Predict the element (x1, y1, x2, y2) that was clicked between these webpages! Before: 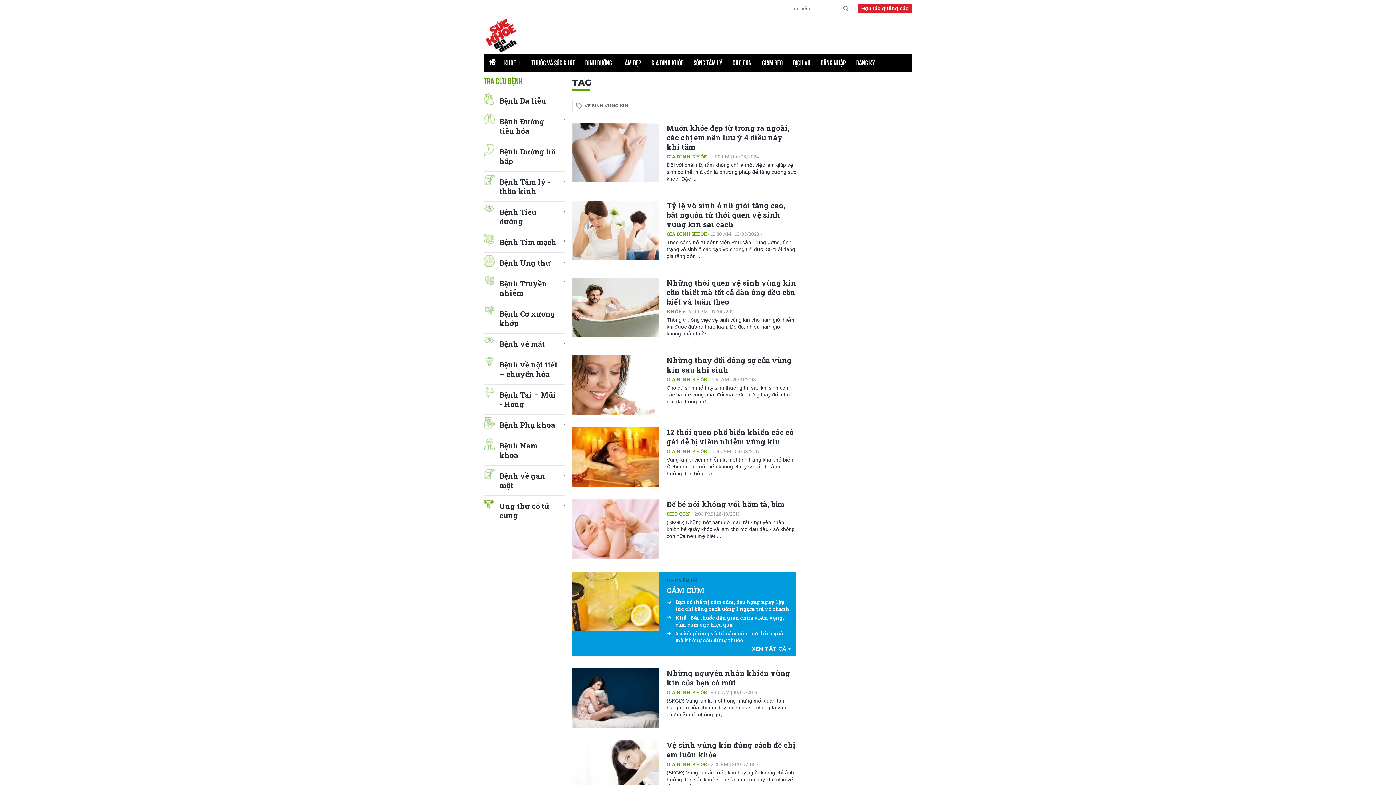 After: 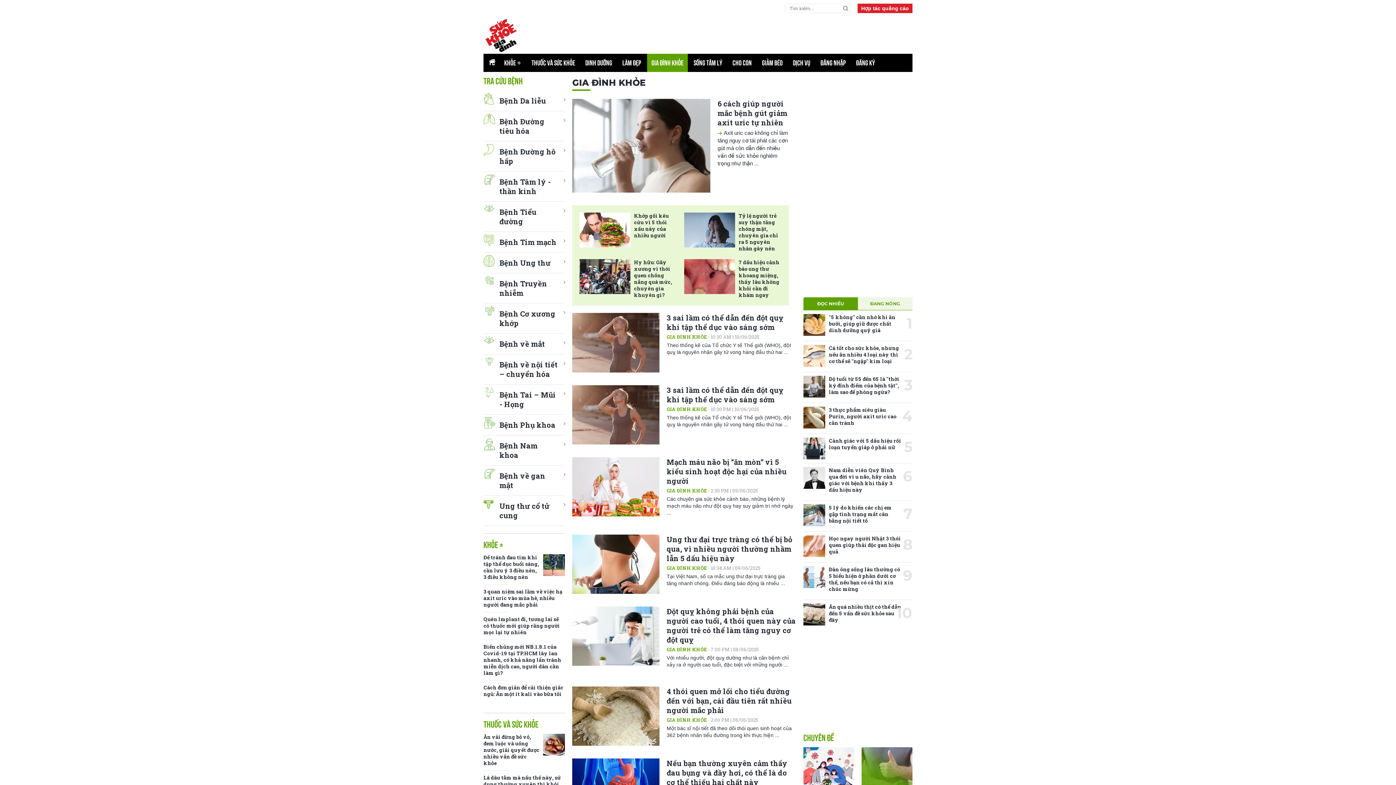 Action: bbox: (666, 689, 706, 695) label: GIA ĐÌNH KHỎE